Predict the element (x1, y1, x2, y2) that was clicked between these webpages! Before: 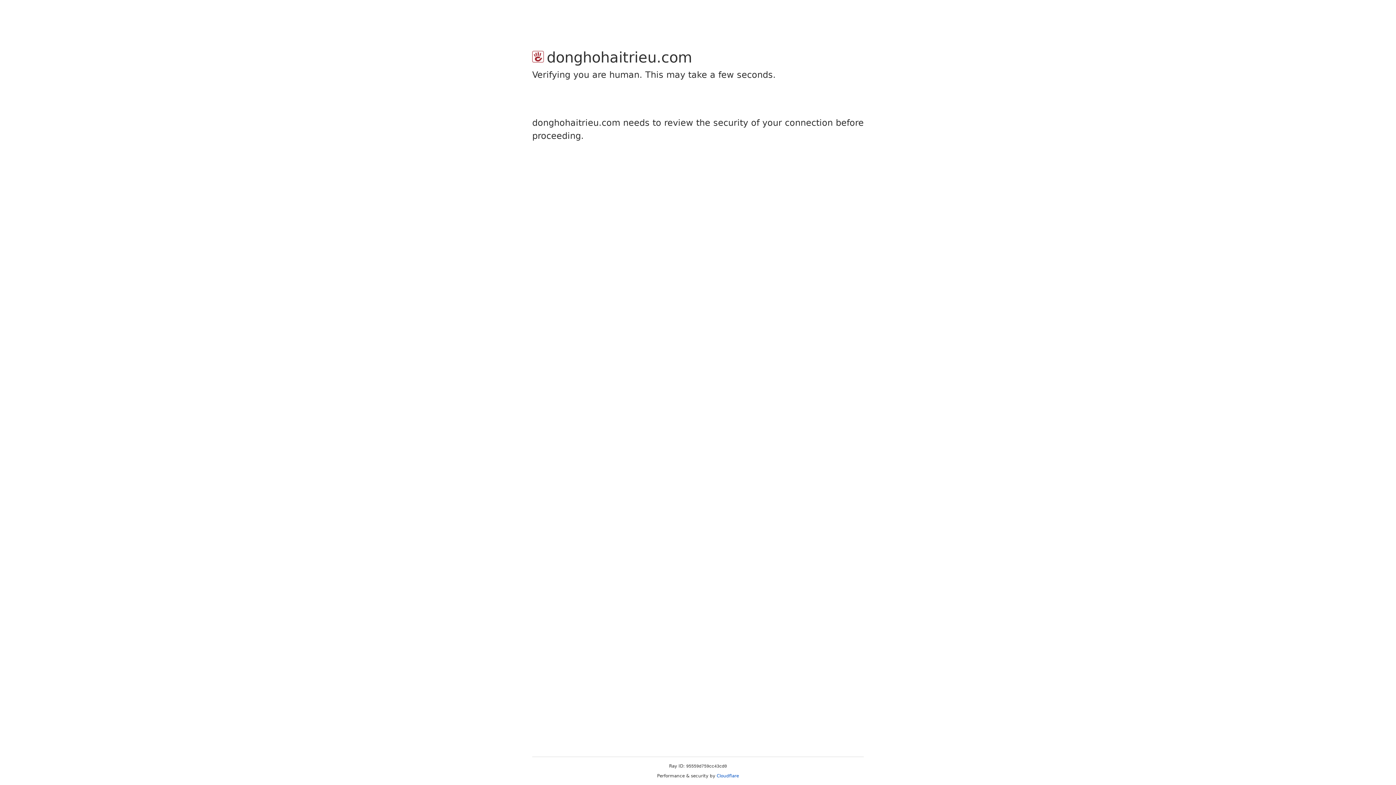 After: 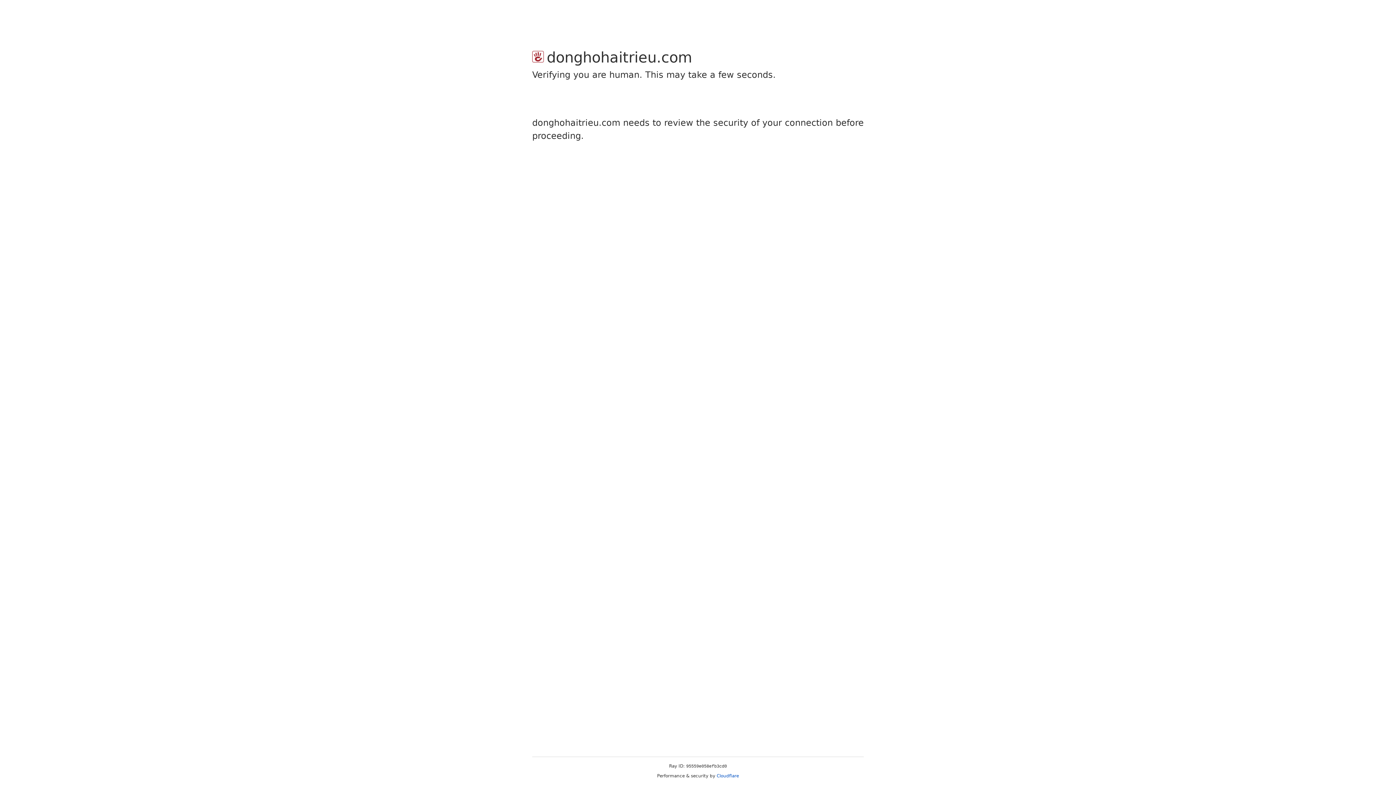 Action: bbox: (716, 773, 739, 778) label: Cloudflare